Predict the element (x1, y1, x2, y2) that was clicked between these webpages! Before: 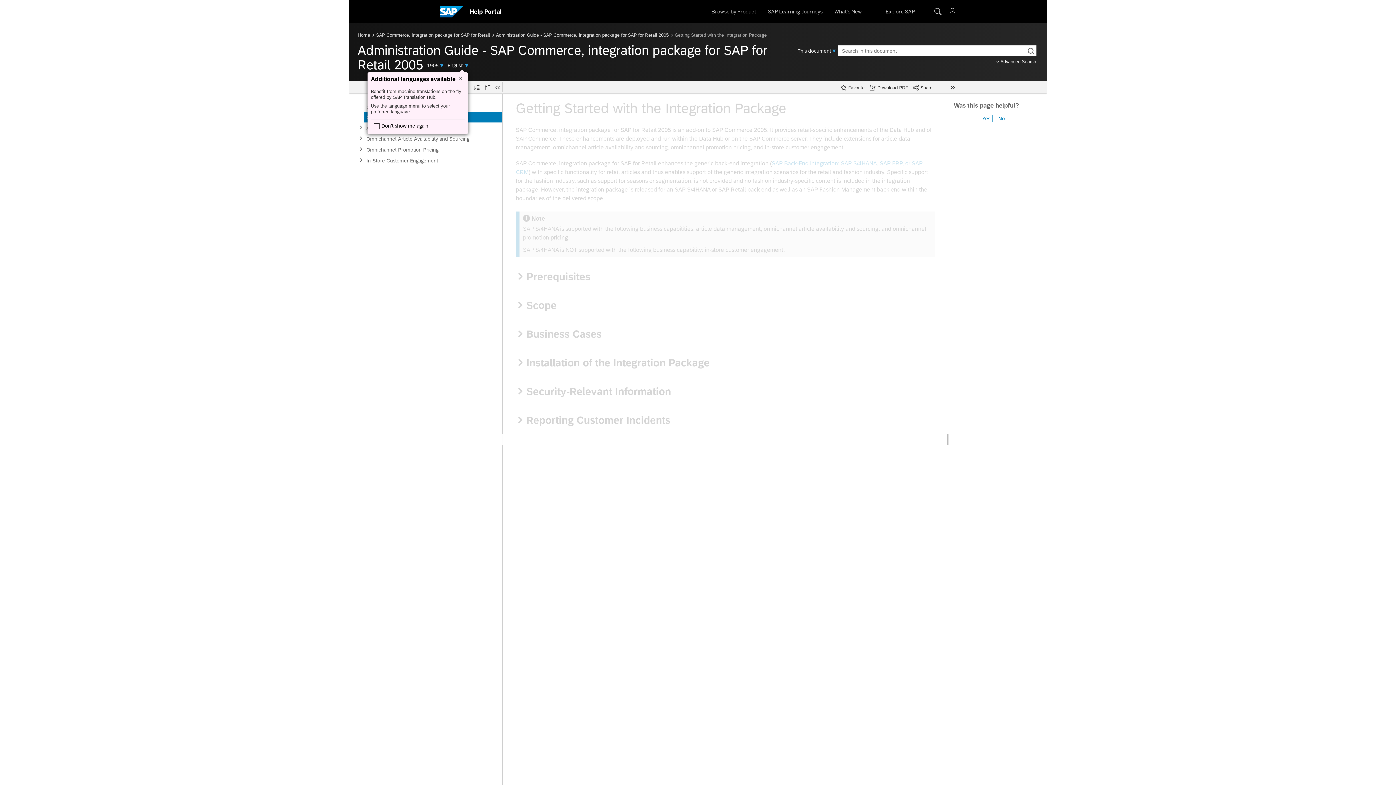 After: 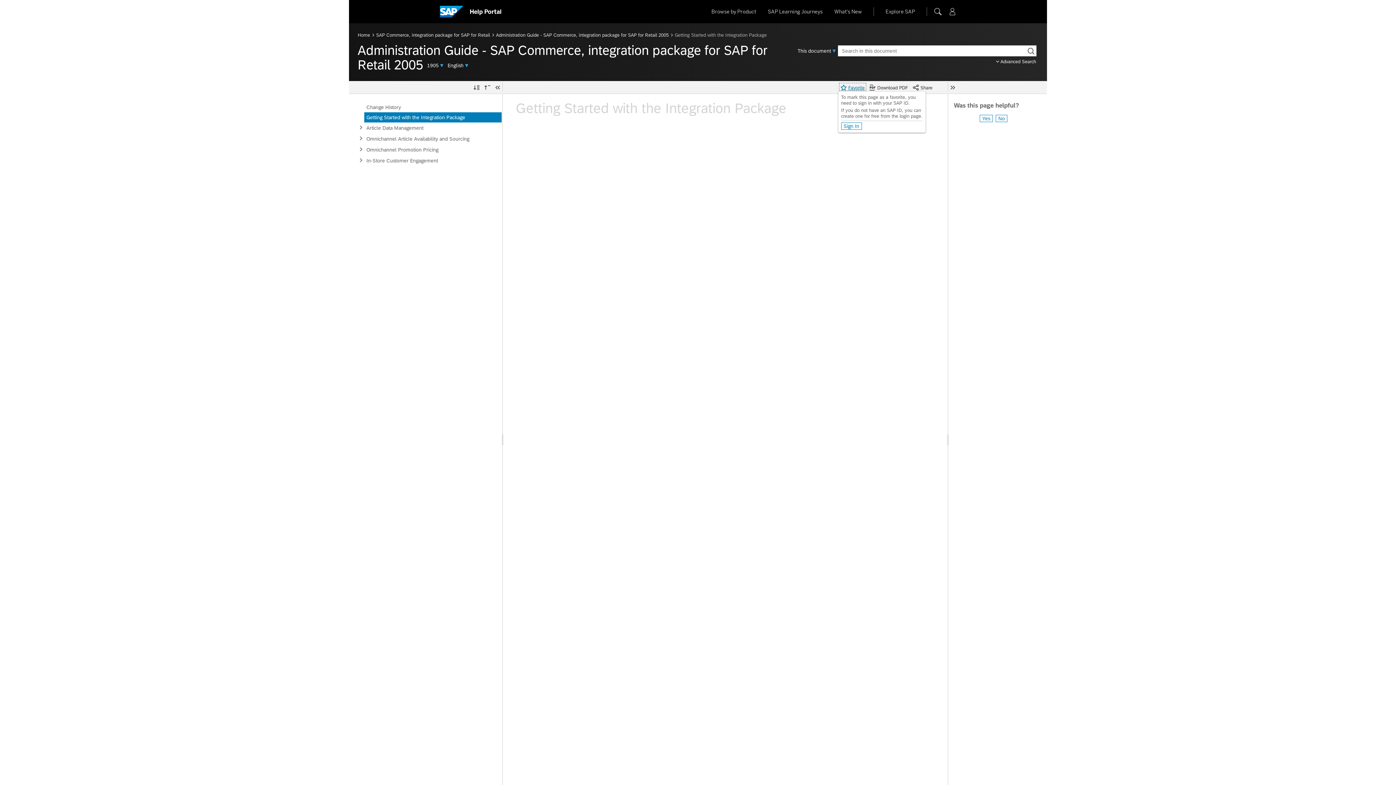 Action: label: Favorite bbox: (838, 82, 867, 91)